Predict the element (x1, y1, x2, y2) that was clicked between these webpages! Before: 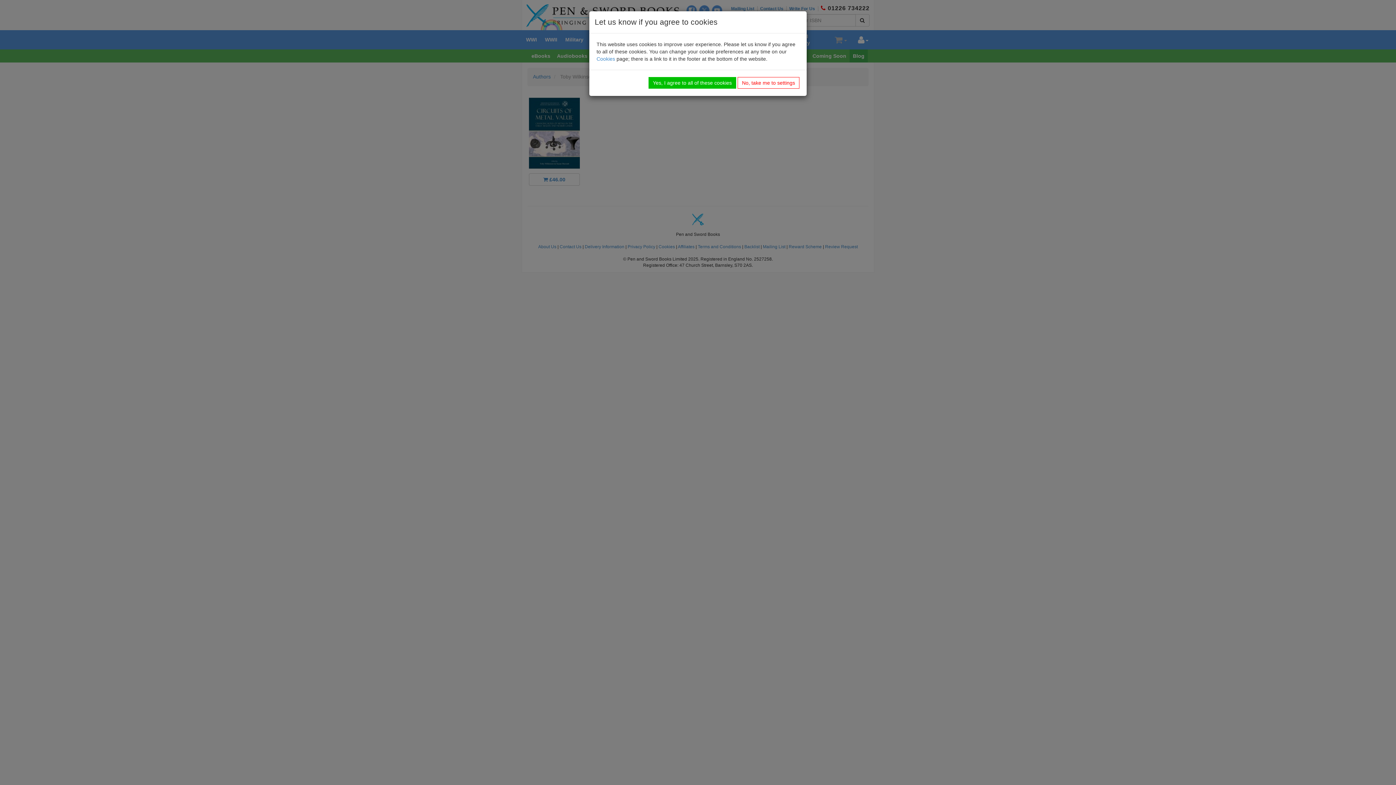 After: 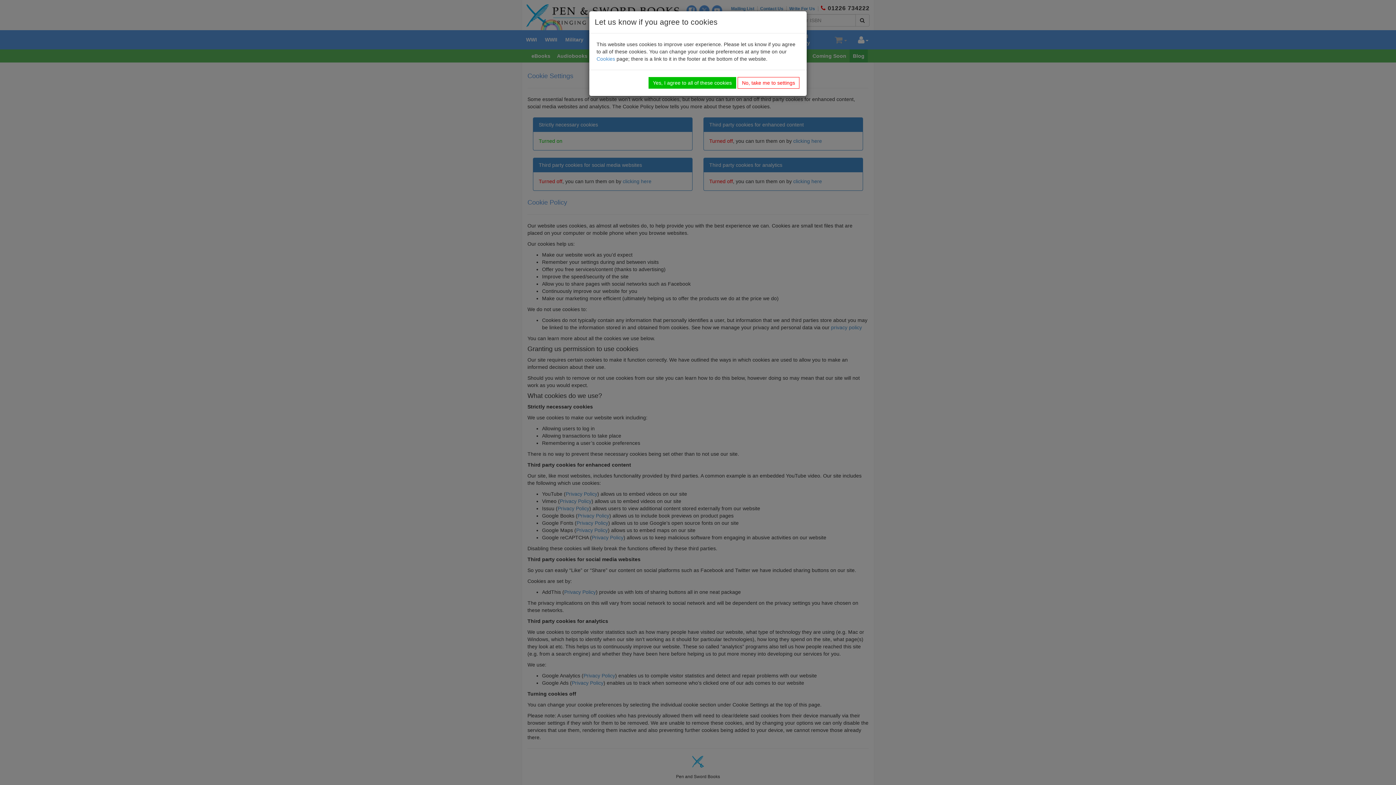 Action: label: Cookies bbox: (596, 56, 615, 61)